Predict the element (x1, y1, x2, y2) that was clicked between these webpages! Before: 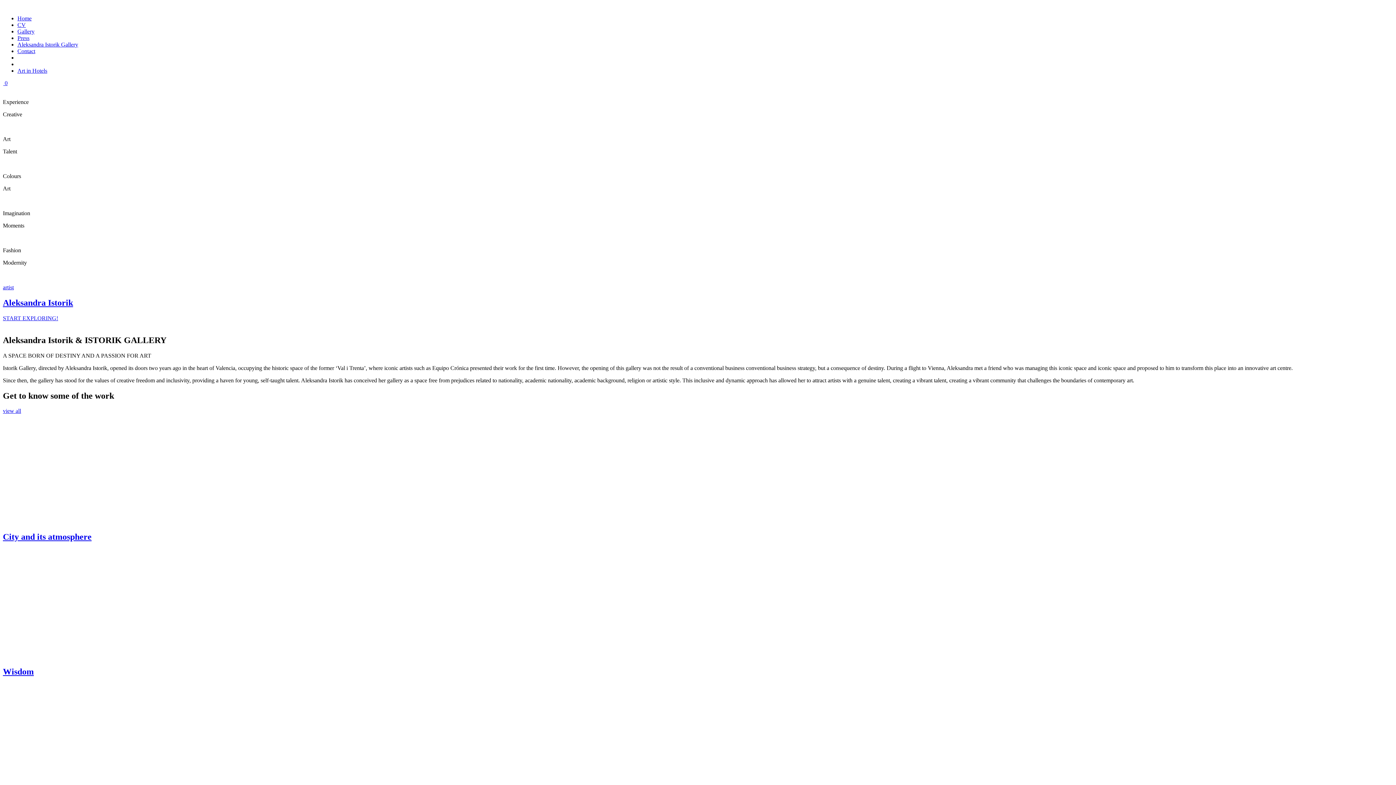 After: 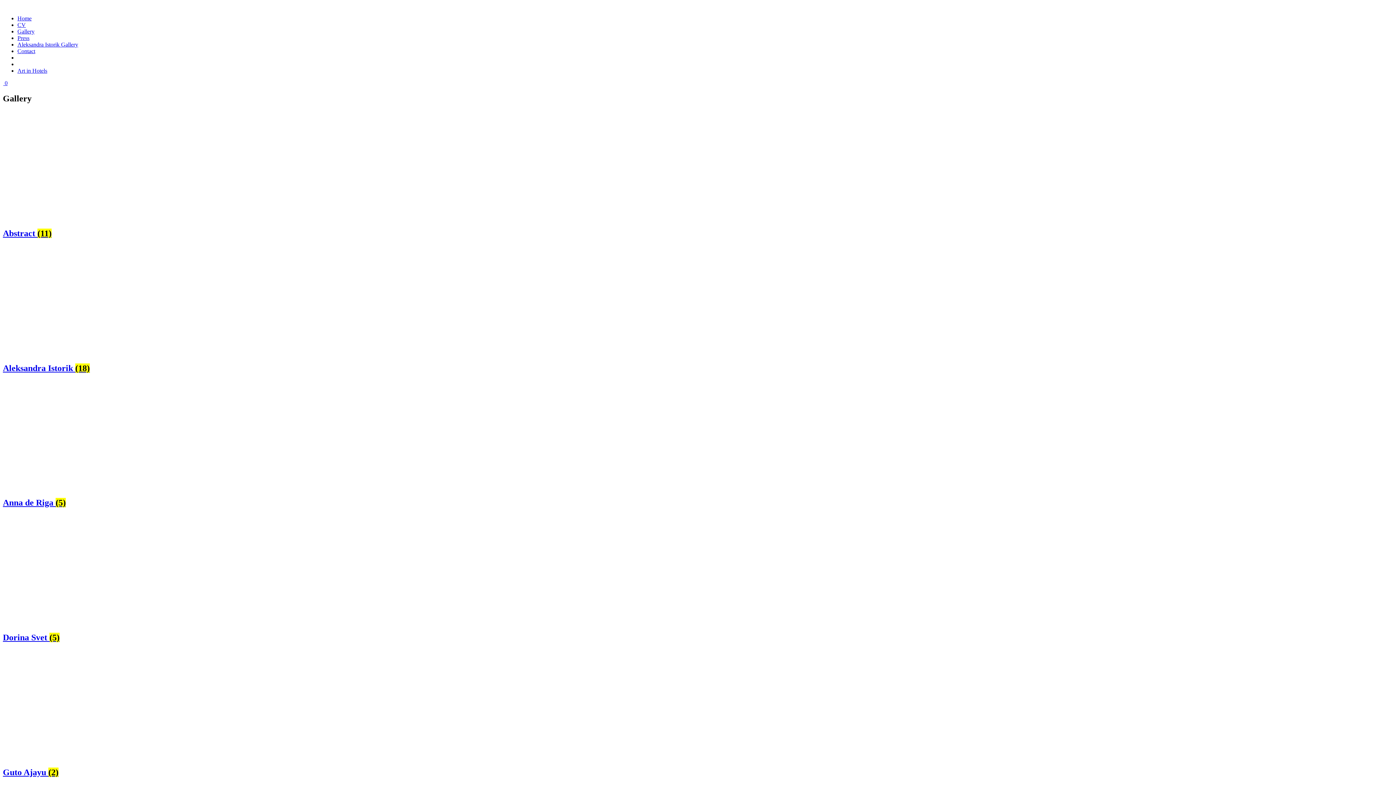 Action: bbox: (2, 408, 21, 414) label: view all